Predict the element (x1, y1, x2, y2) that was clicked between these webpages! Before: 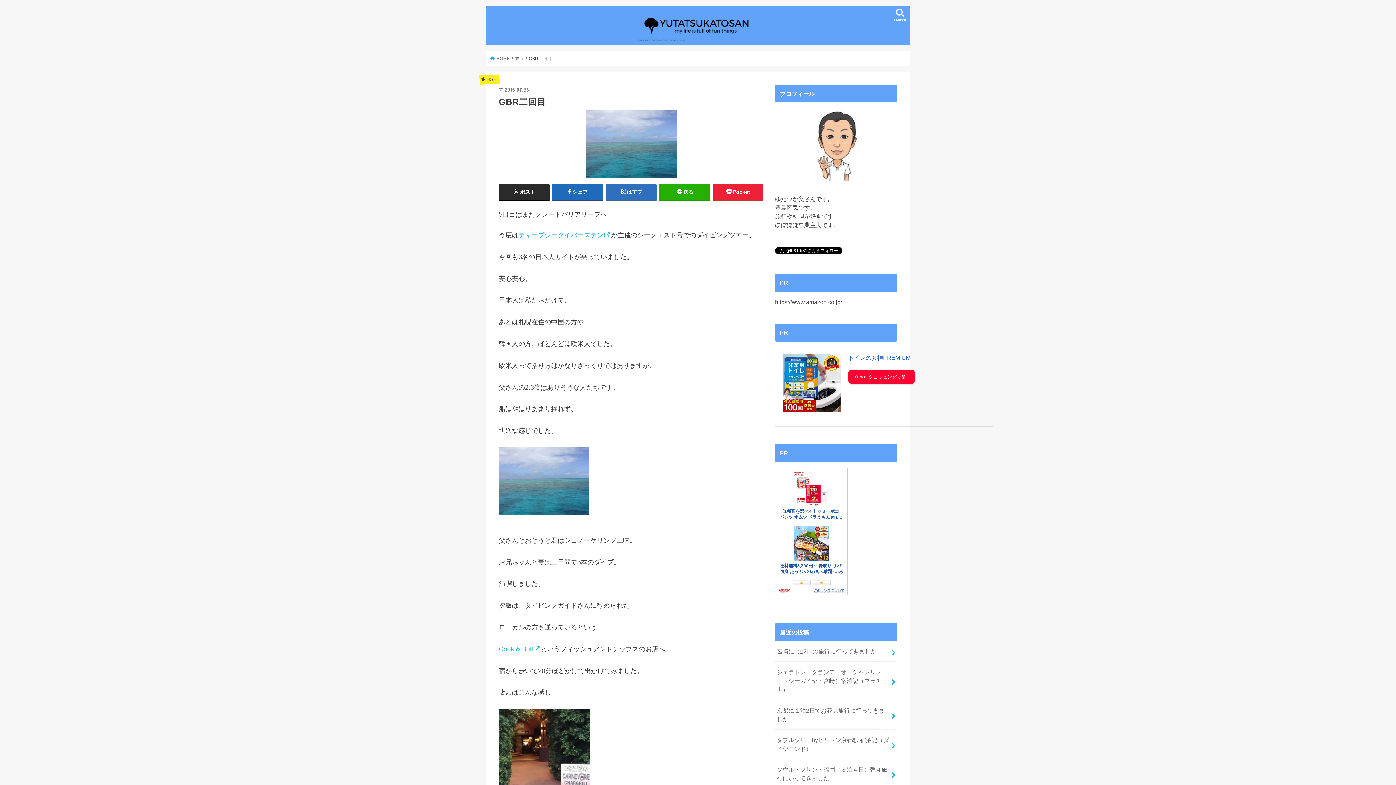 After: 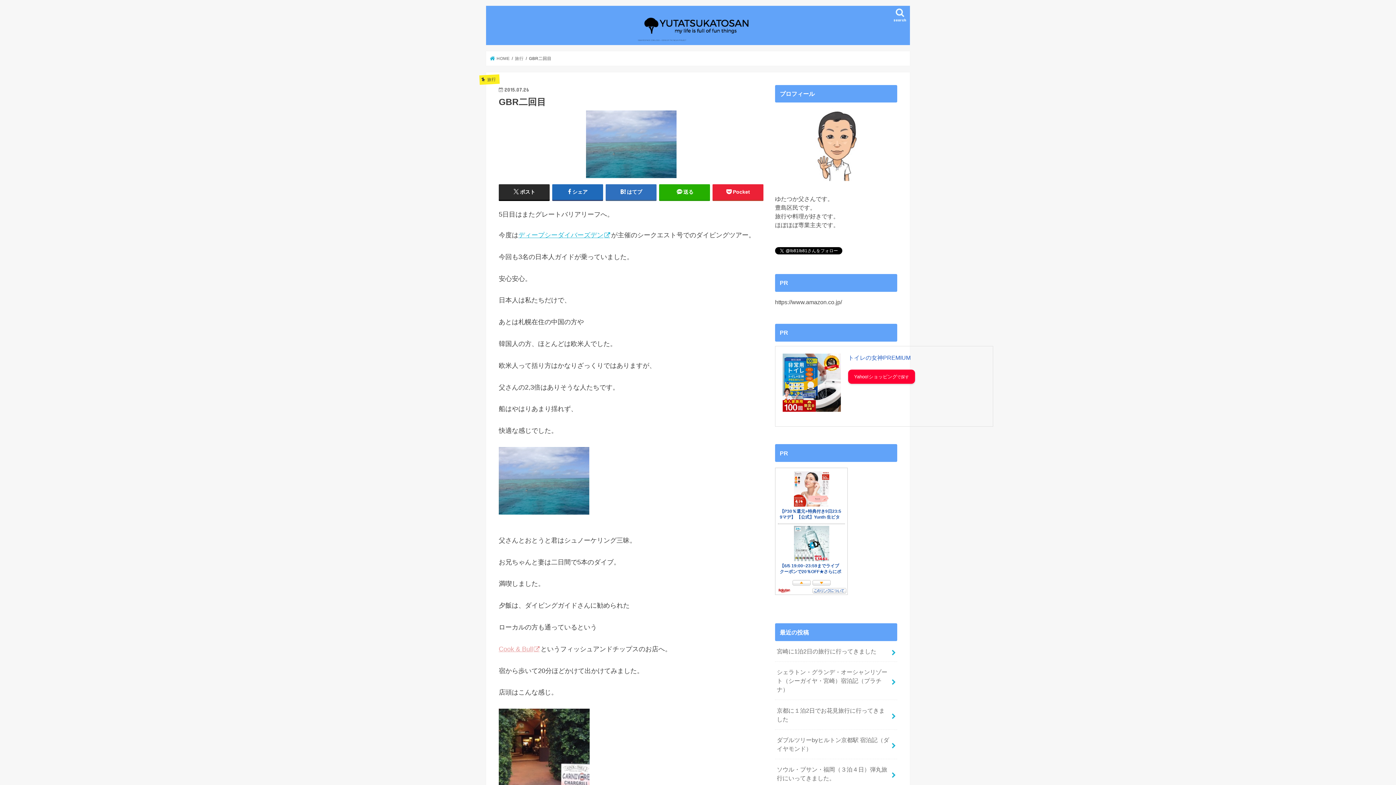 Action: bbox: (498, 645, 540, 653) label: Cook & Bull